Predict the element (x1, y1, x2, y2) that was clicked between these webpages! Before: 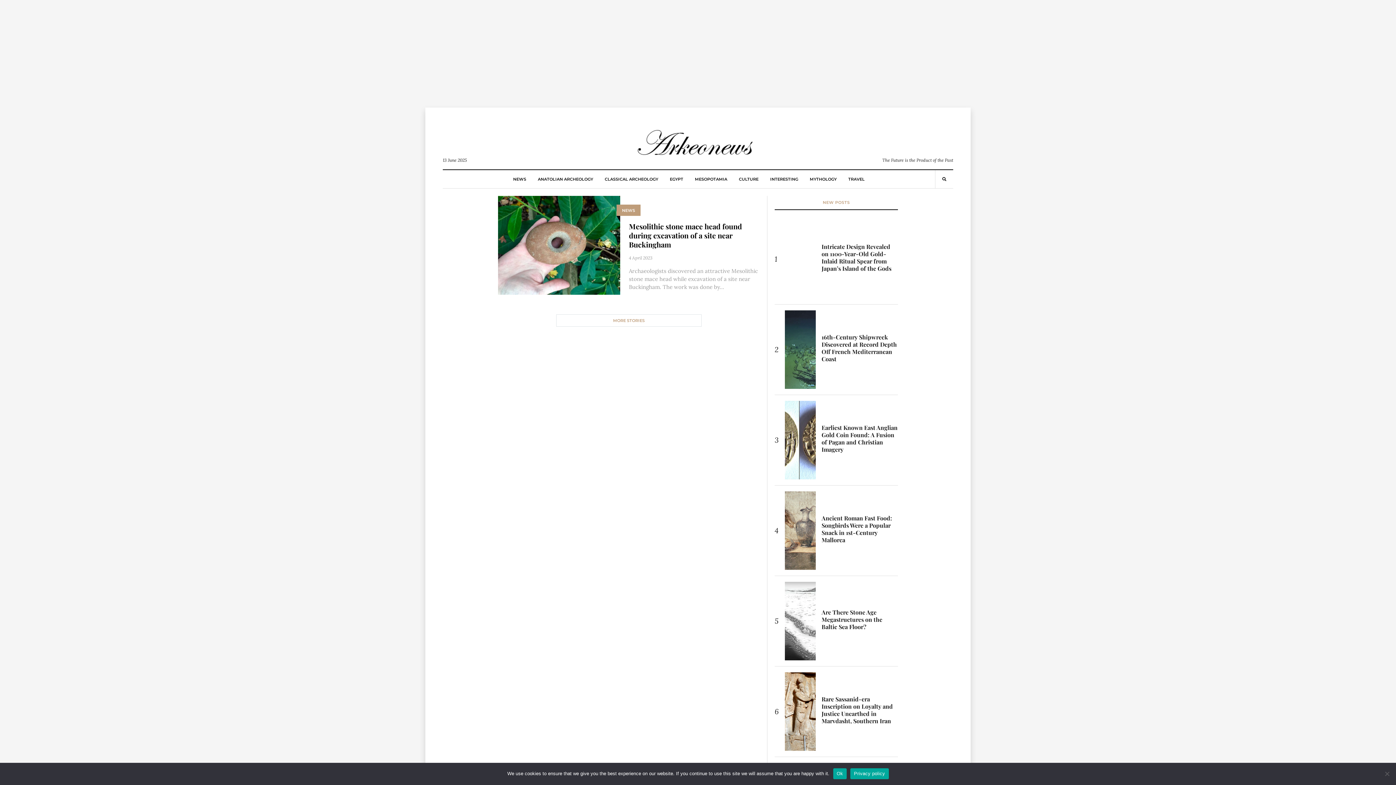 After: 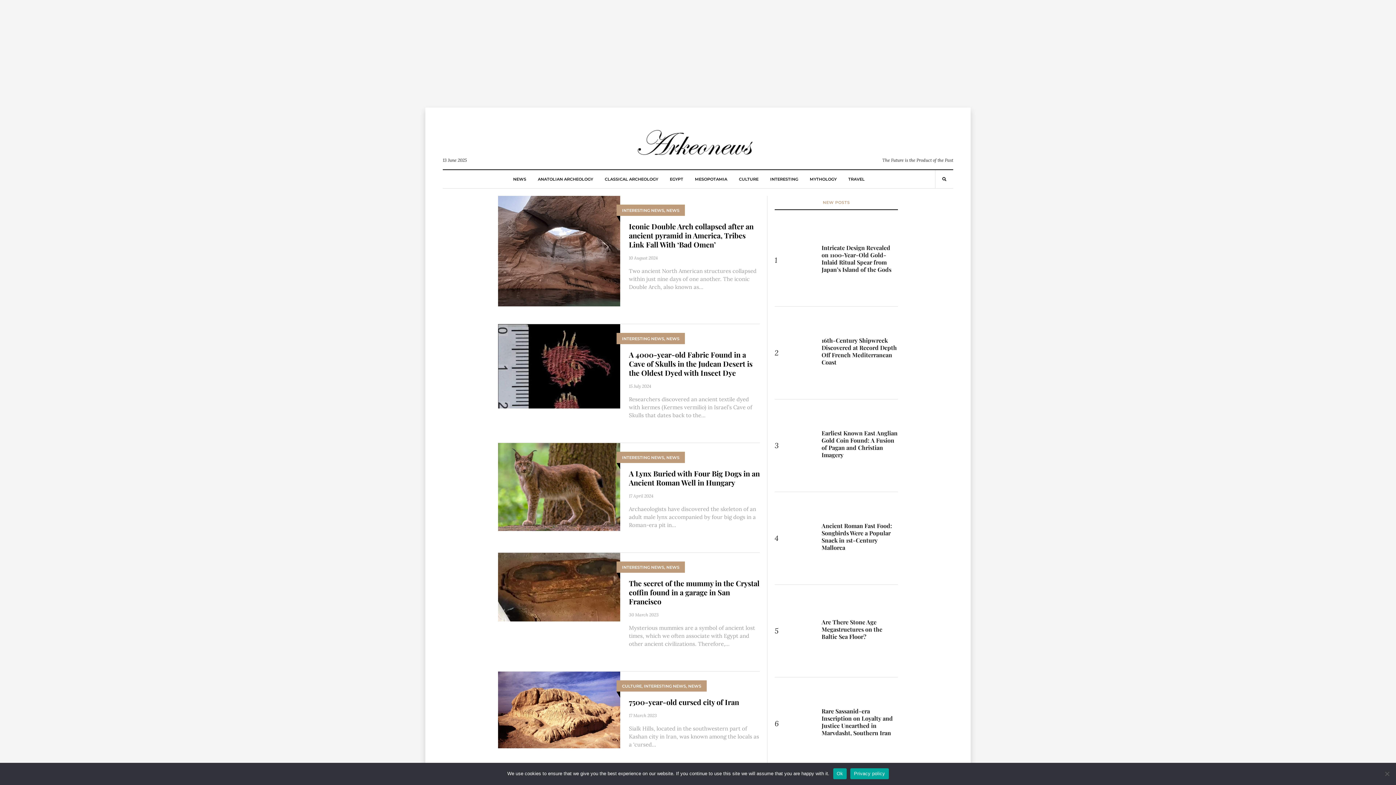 Action: bbox: (770, 170, 798, 188) label: INTERESTING